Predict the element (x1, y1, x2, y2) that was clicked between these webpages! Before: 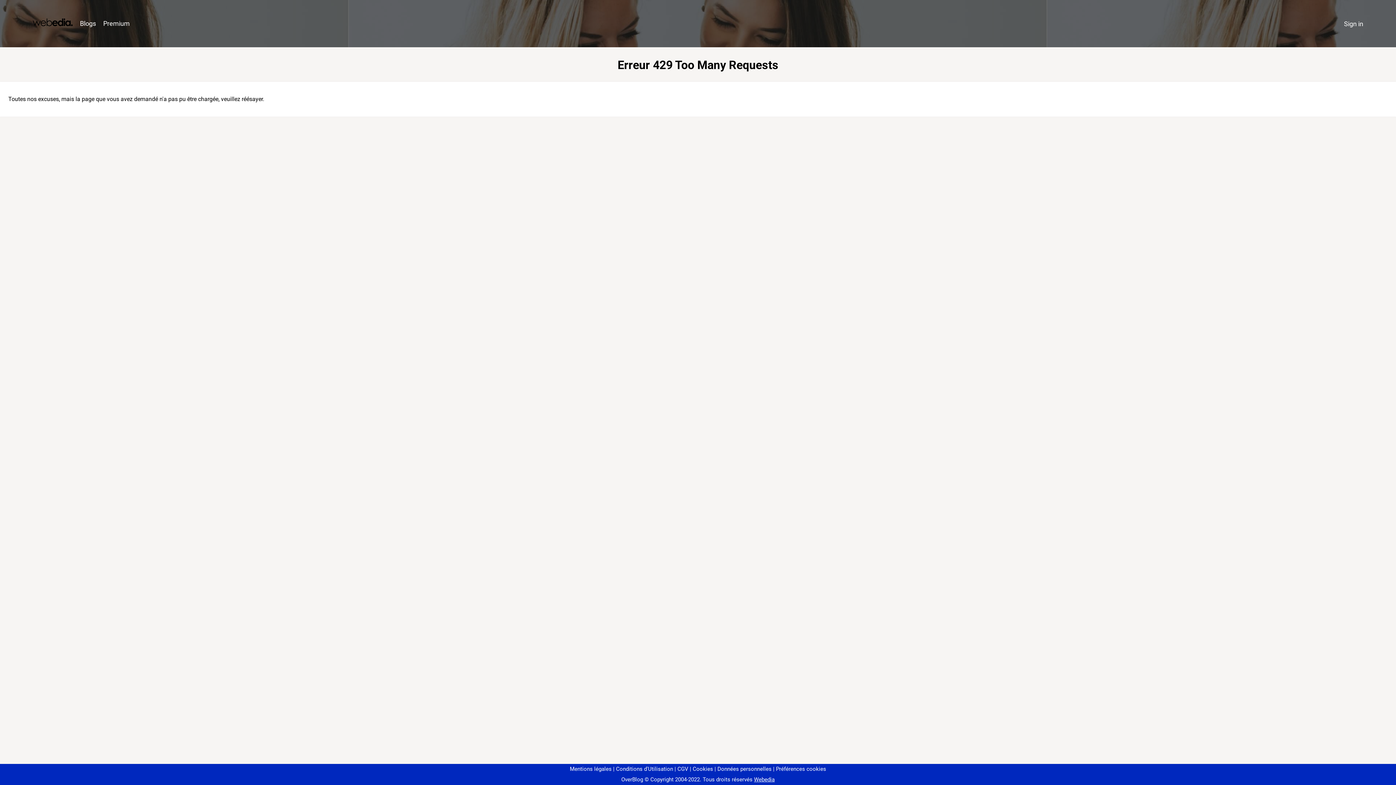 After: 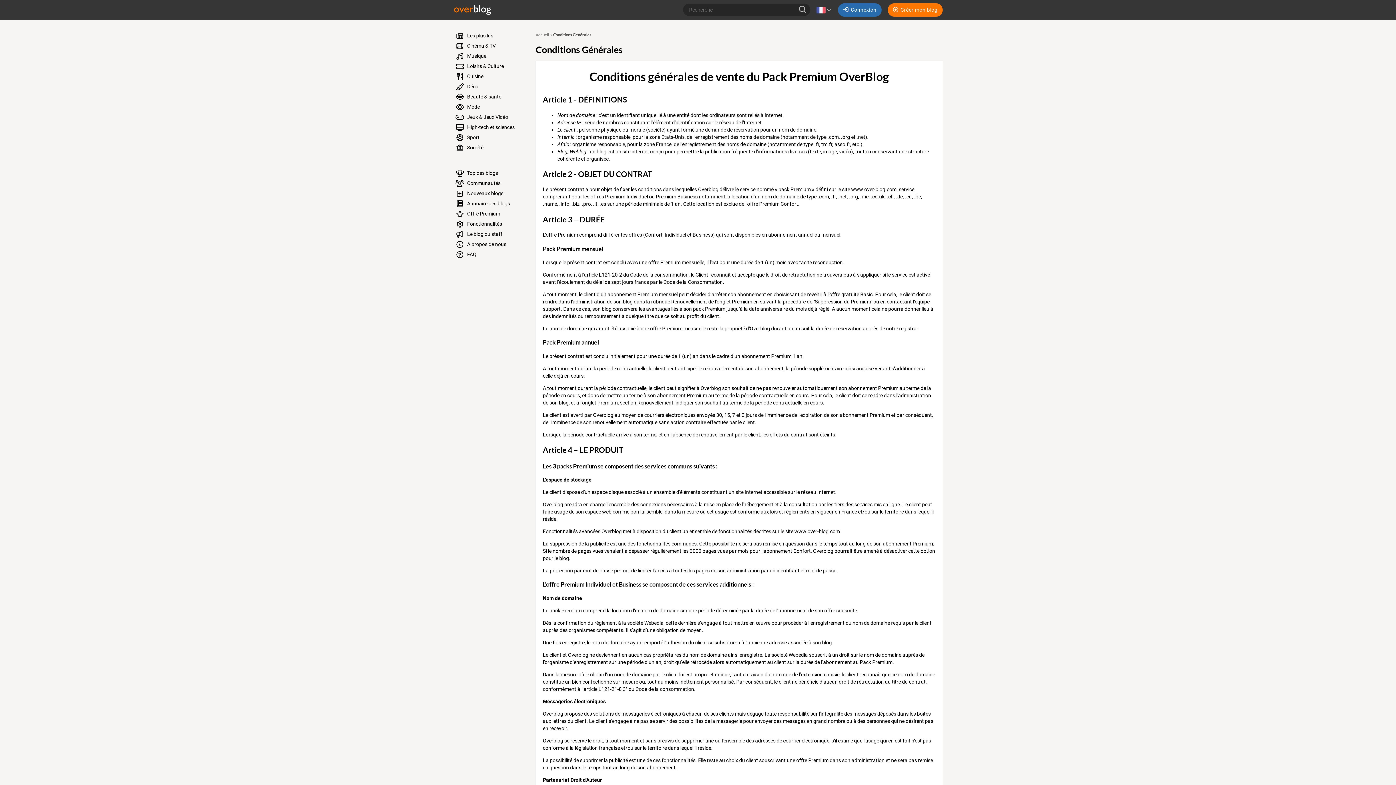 Action: bbox: (674, 766, 688, 772) label: CGV